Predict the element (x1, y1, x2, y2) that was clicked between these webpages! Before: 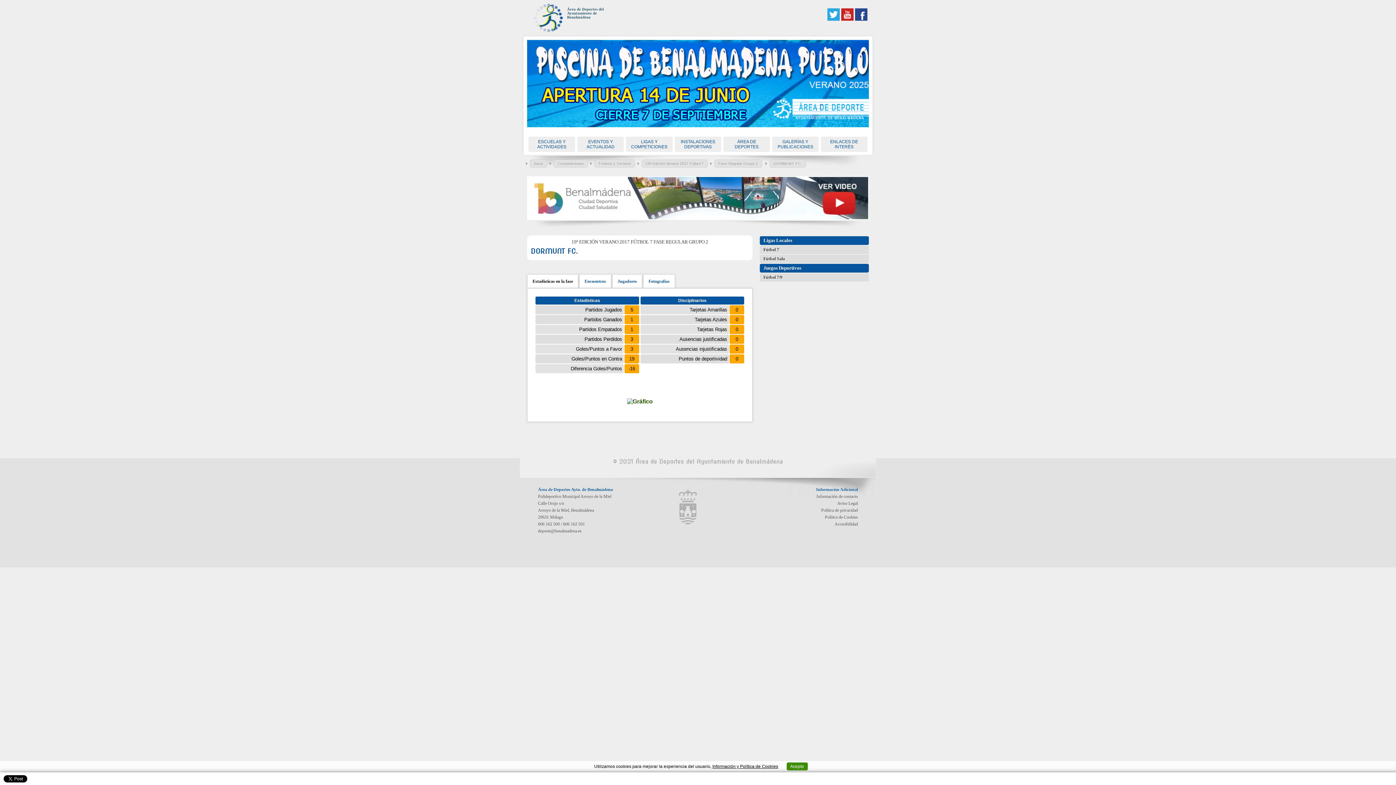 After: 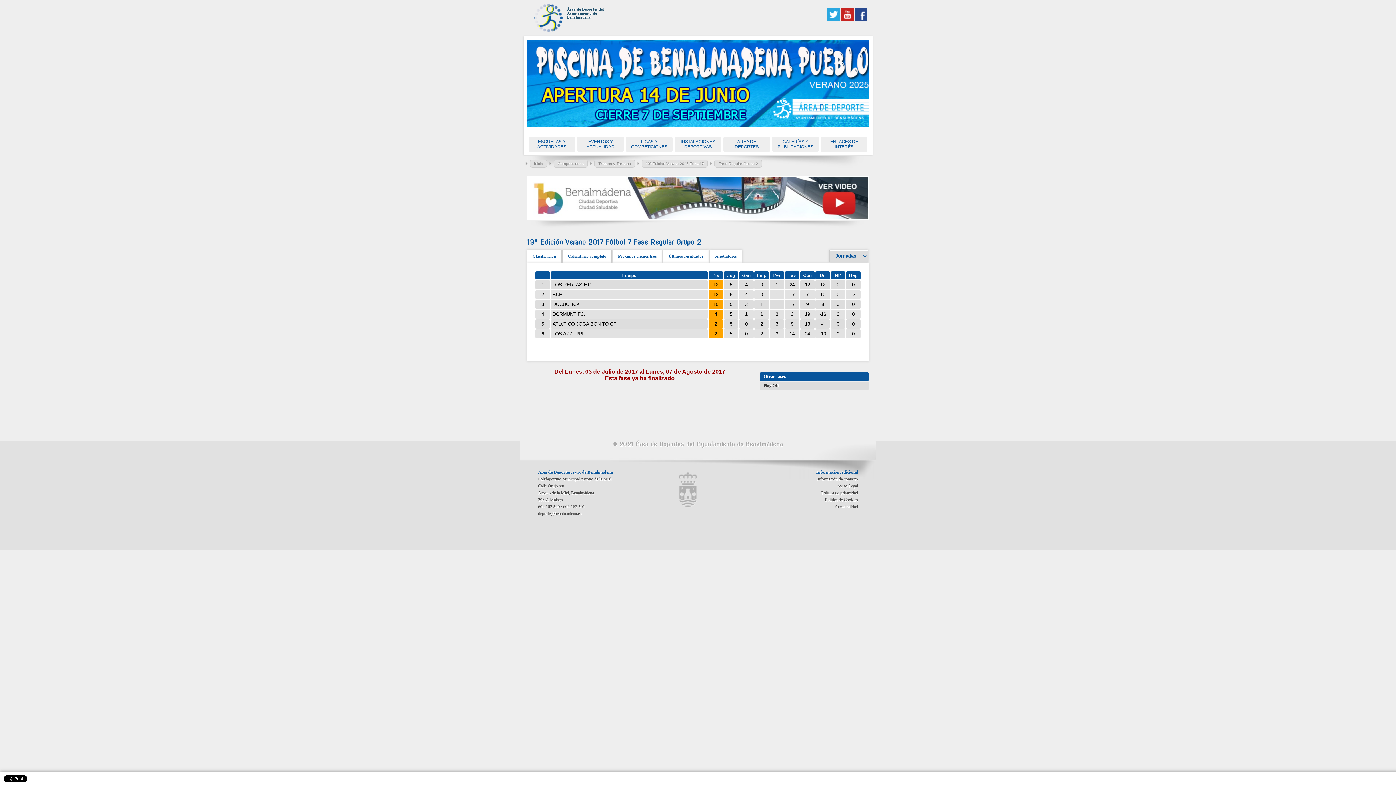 Action: bbox: (714, 159, 762, 167) label: Fase Regular Grupo 2